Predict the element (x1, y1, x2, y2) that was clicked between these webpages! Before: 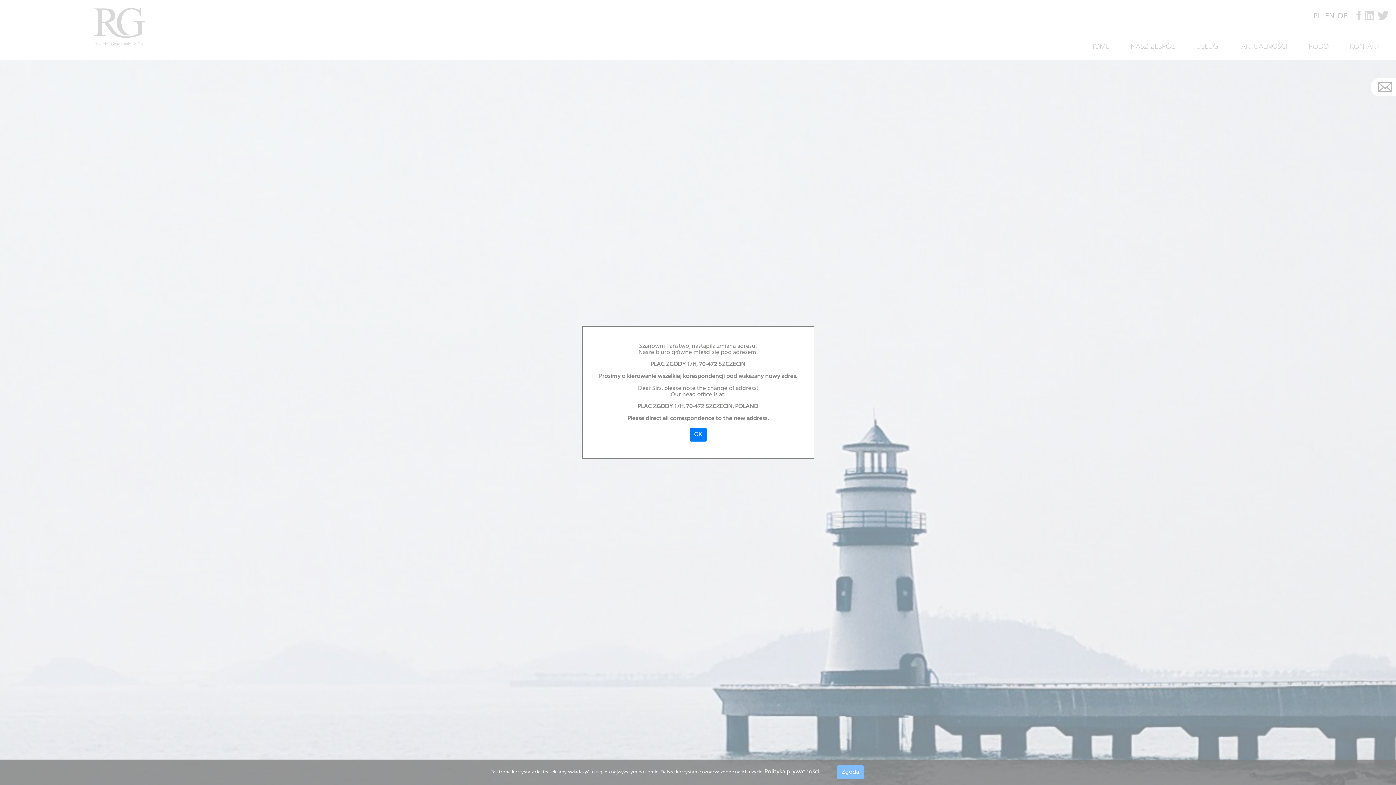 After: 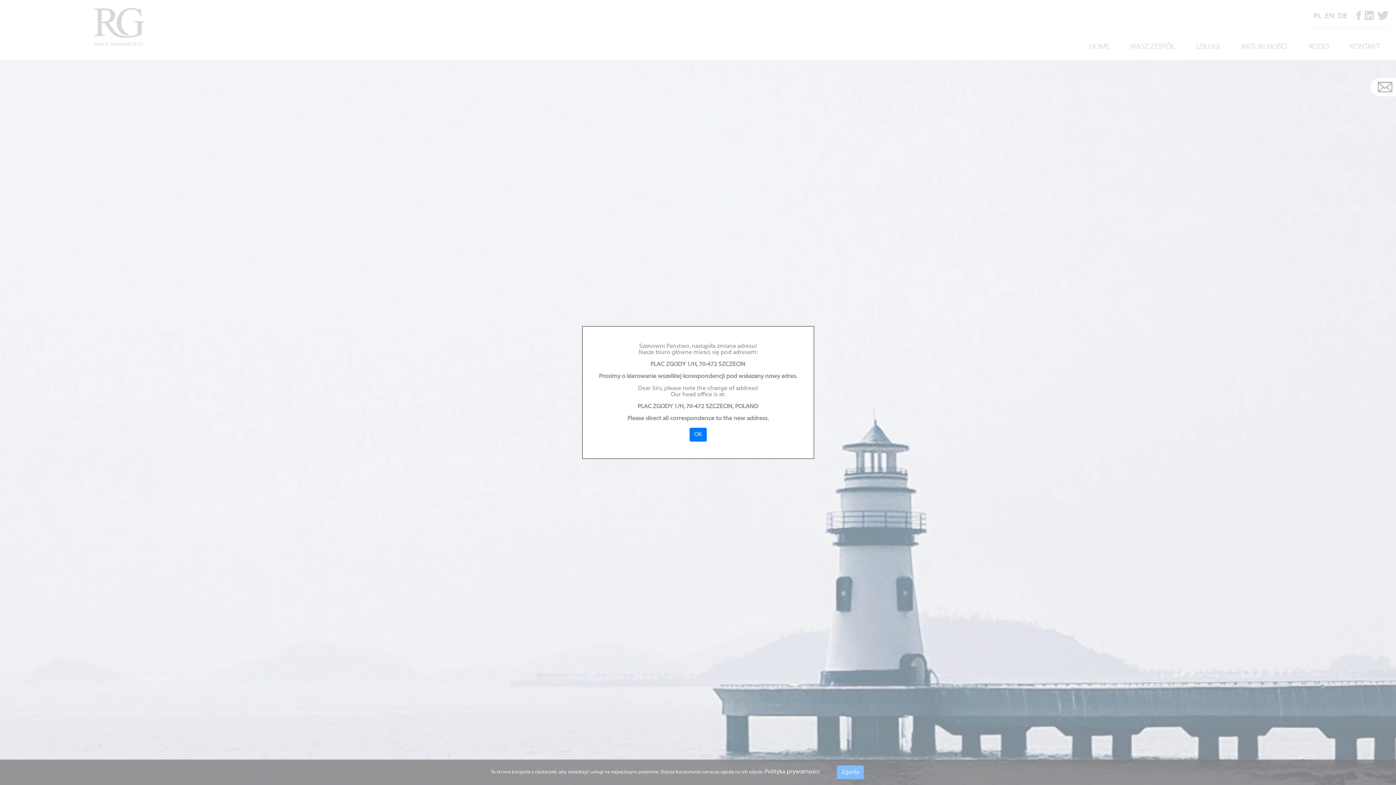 Action: bbox: (1378, 87, 1392, 93)